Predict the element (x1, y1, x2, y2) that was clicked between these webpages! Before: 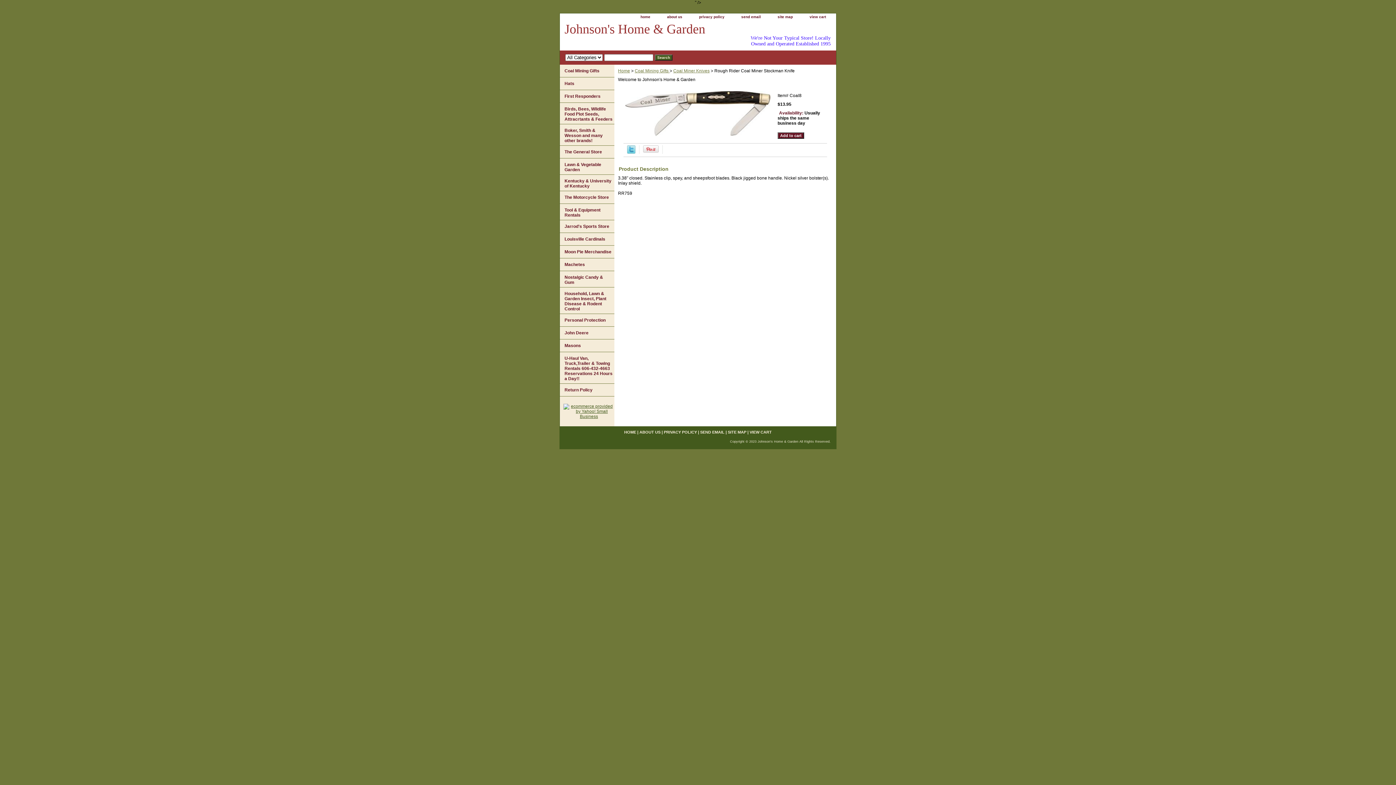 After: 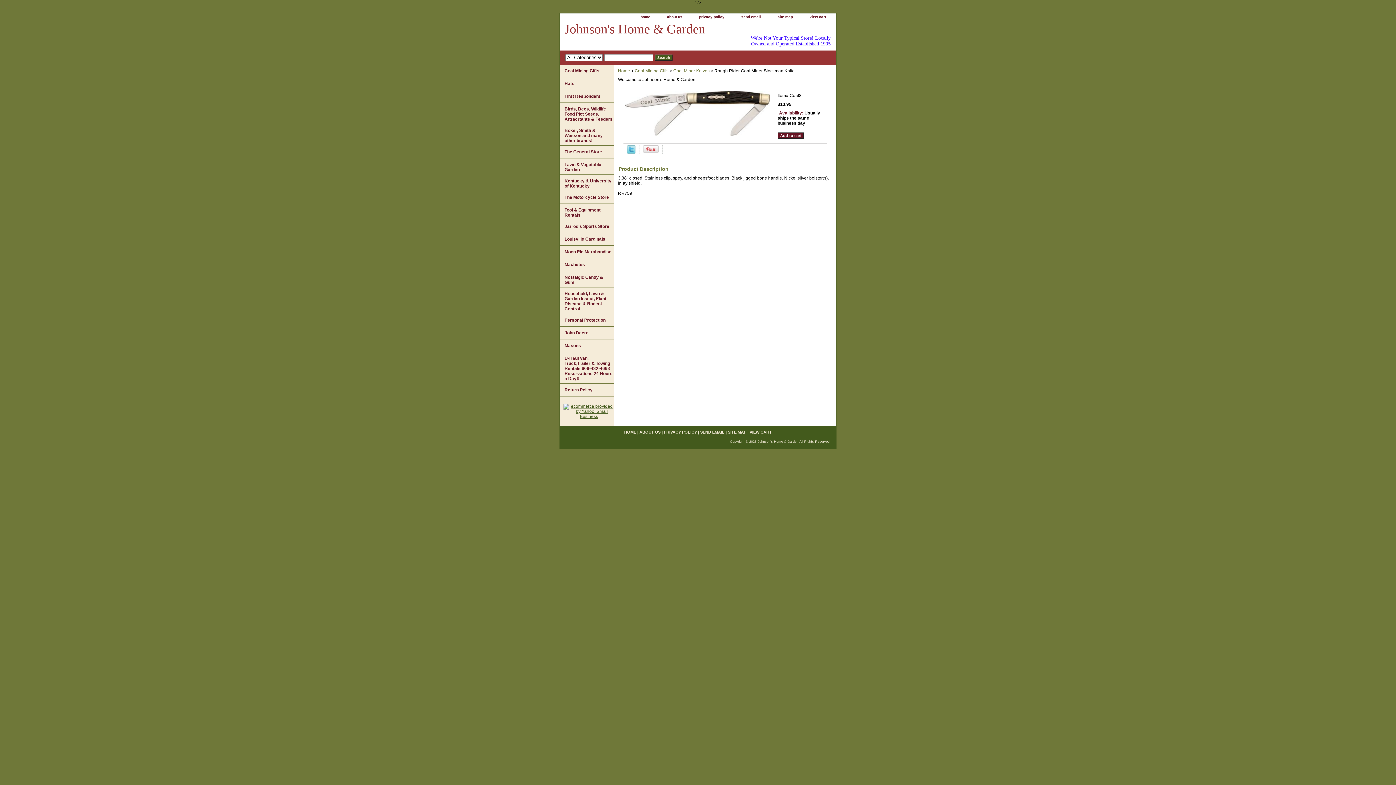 Action: bbox: (627, 149, 635, 155)